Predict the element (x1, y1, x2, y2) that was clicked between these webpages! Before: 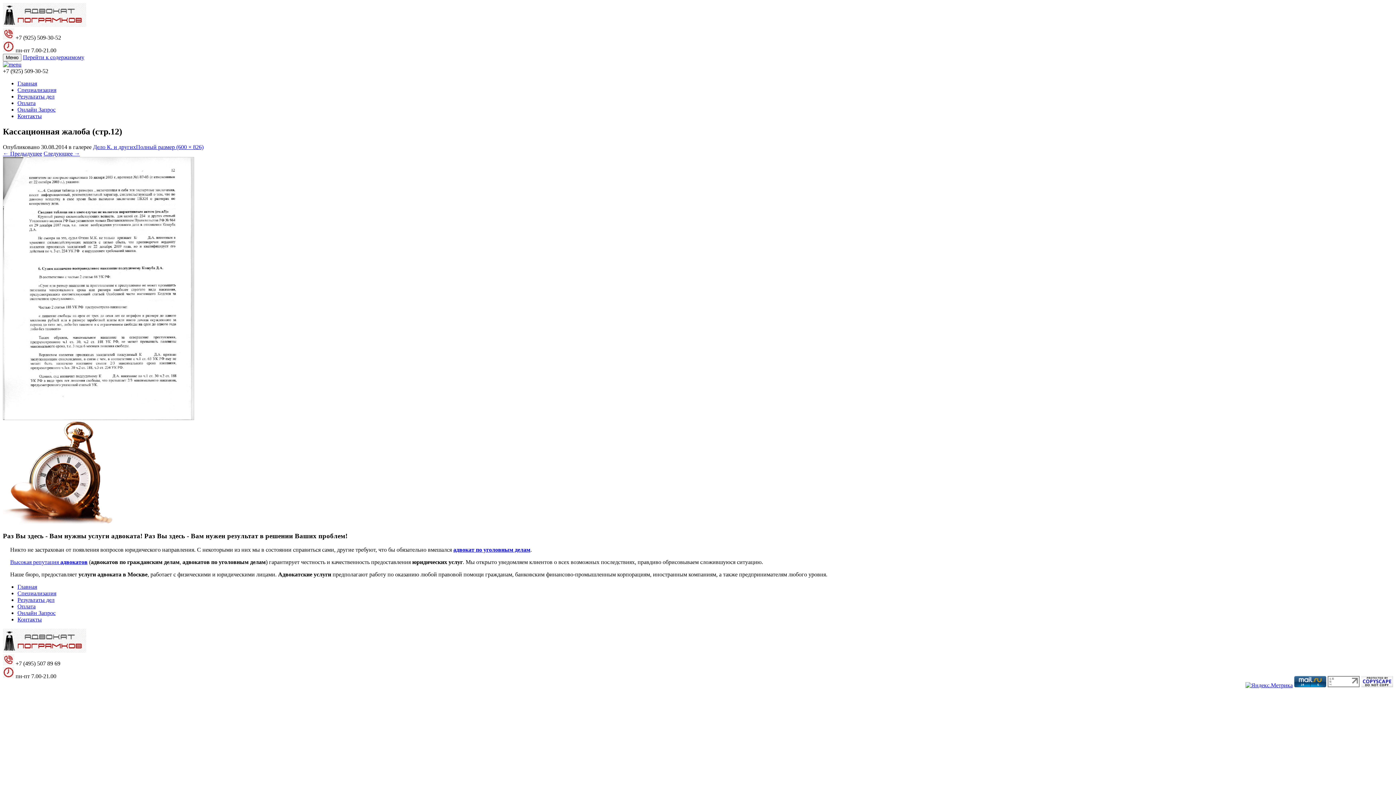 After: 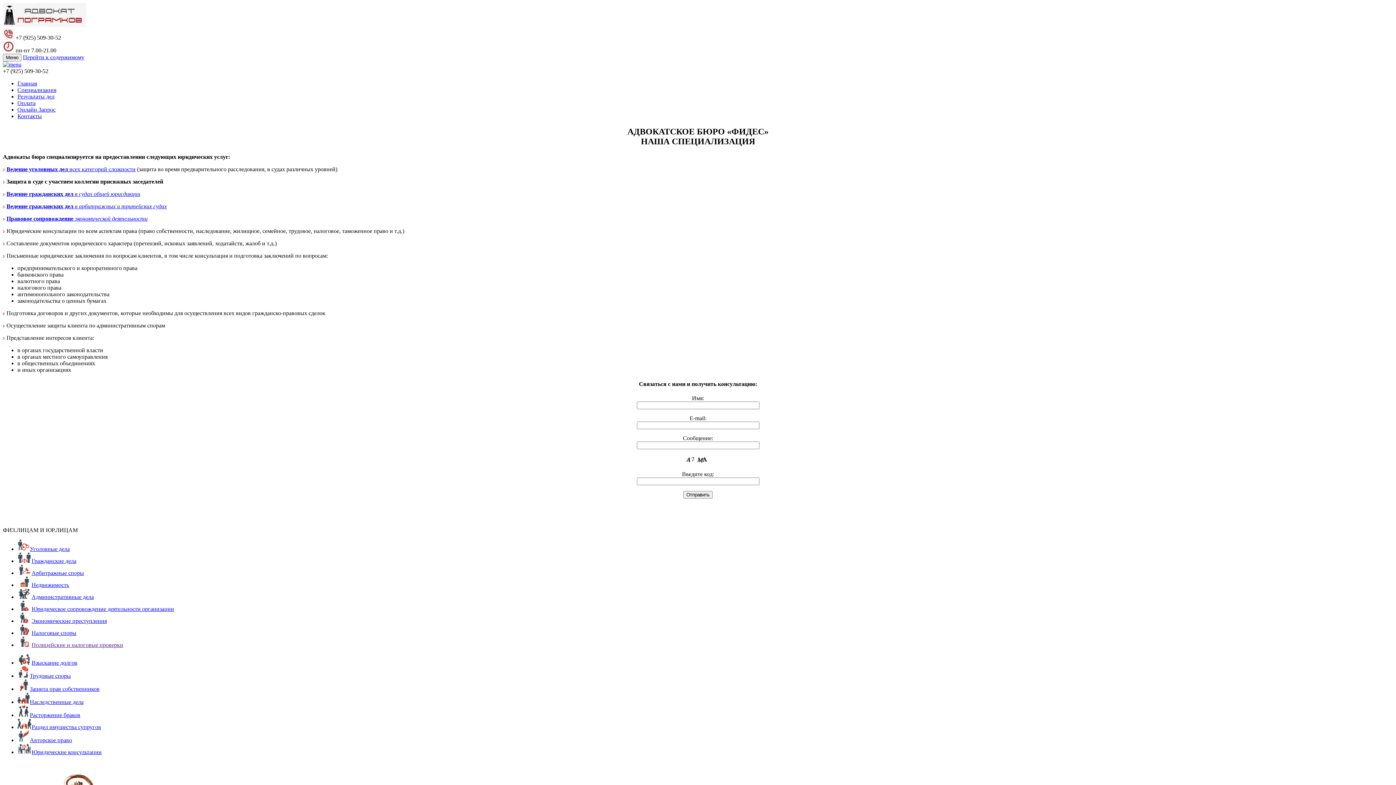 Action: label: Специализация bbox: (17, 590, 56, 596)